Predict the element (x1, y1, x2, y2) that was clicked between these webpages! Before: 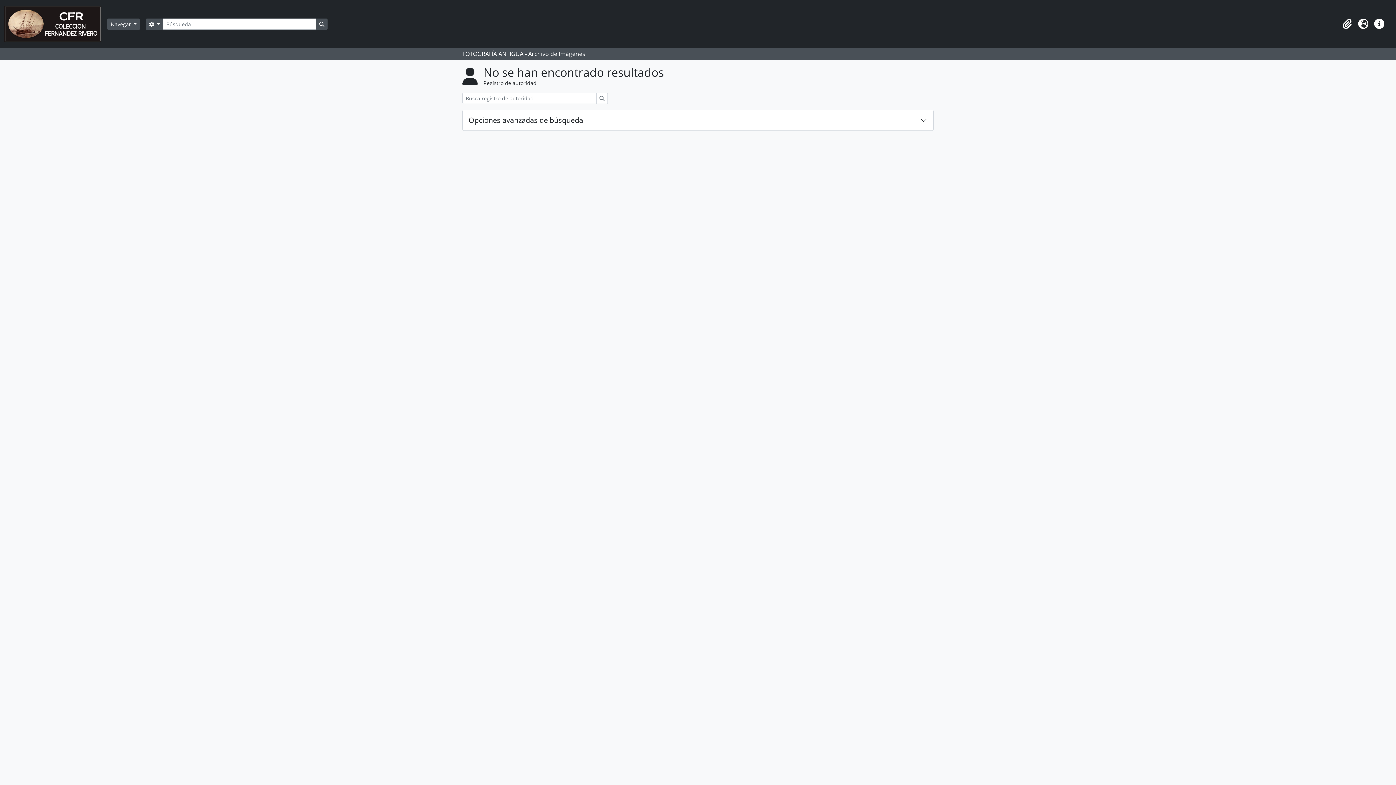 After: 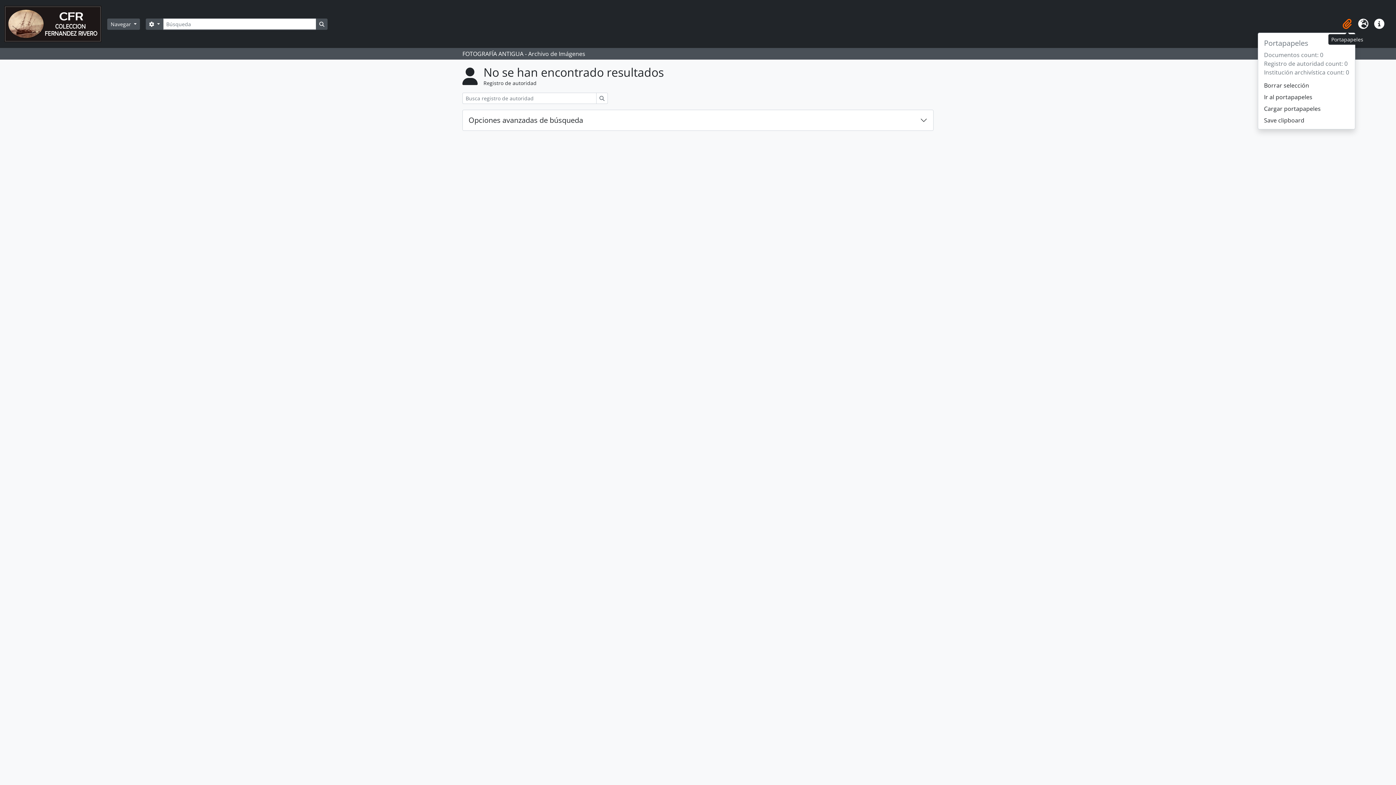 Action: bbox: (1339, 16, 1355, 32) label: Portapapeles